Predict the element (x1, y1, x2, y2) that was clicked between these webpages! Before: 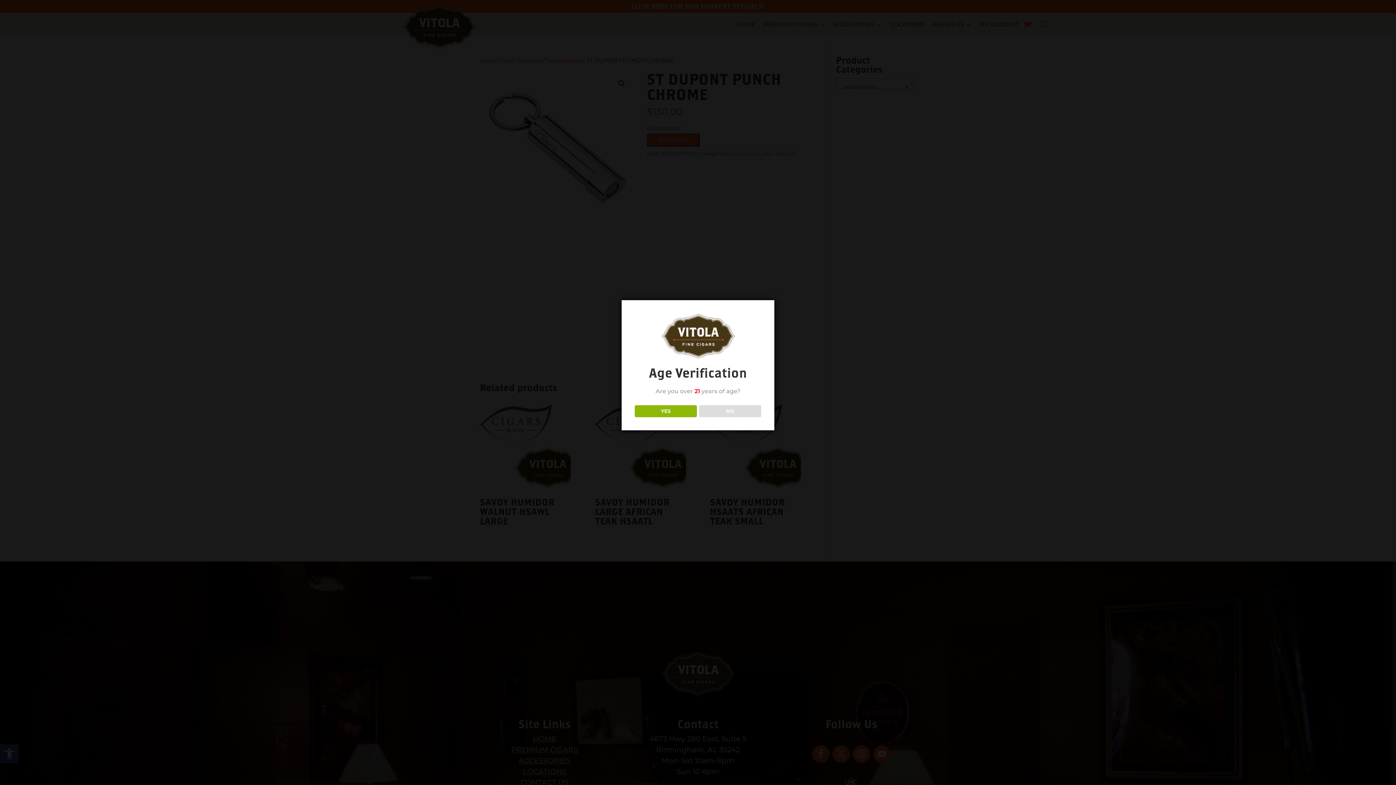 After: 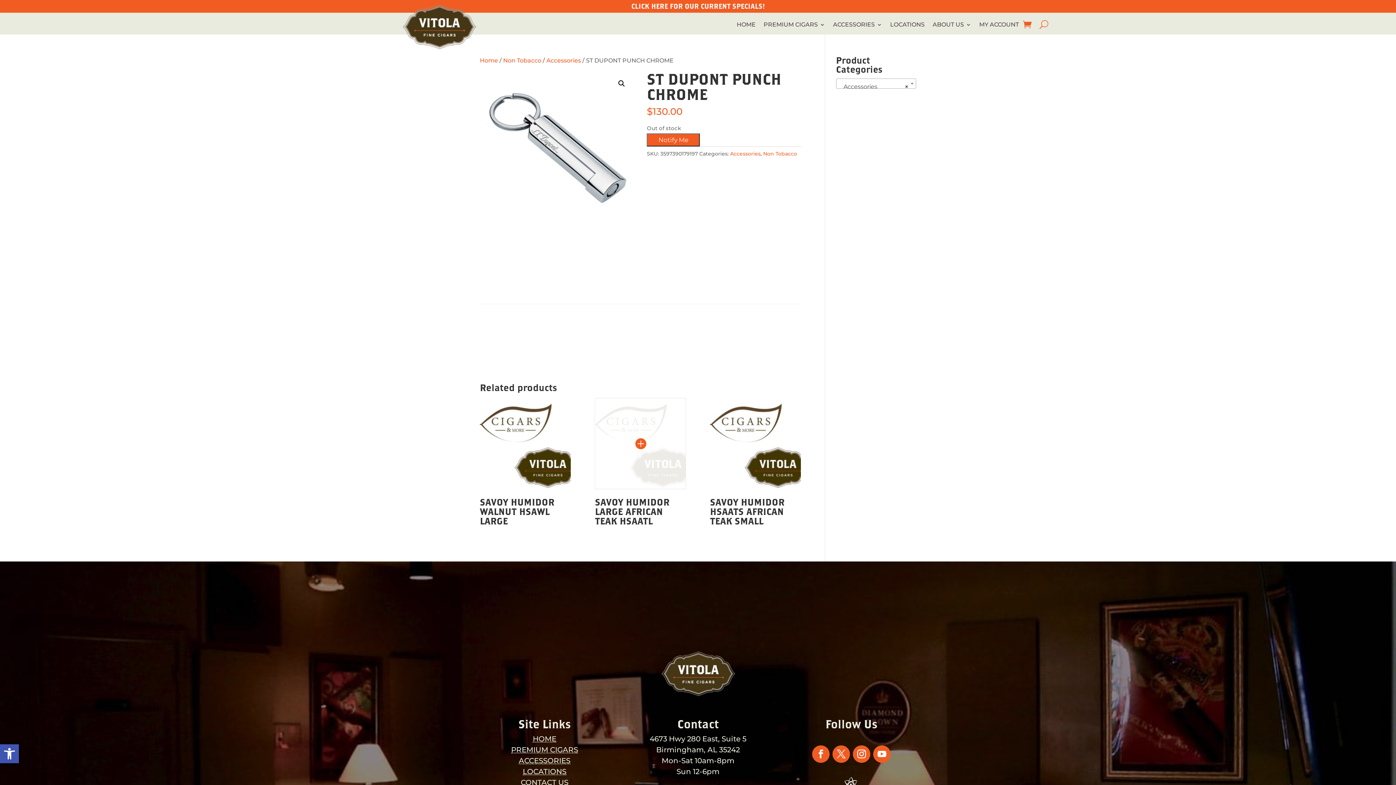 Action: bbox: (634, 405, 696, 417) label: YES